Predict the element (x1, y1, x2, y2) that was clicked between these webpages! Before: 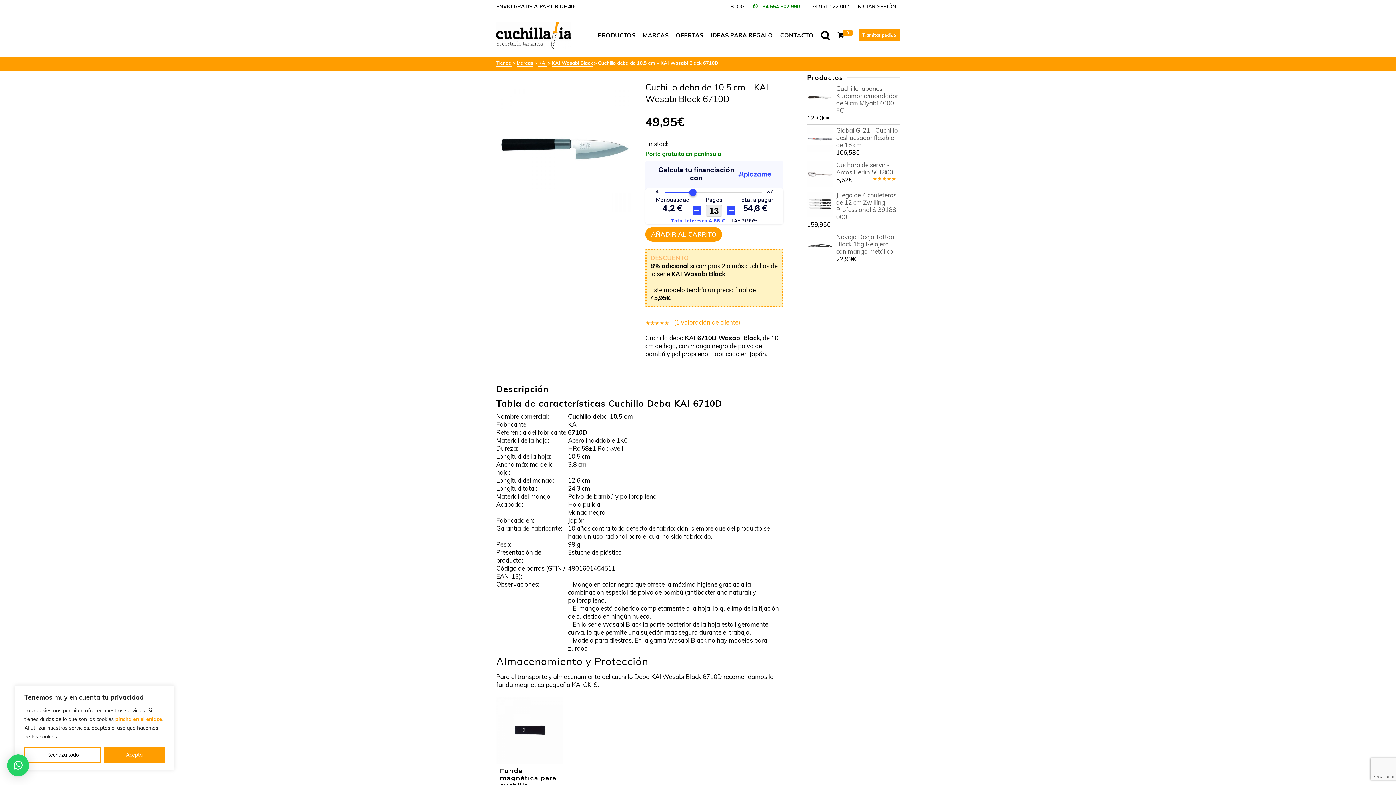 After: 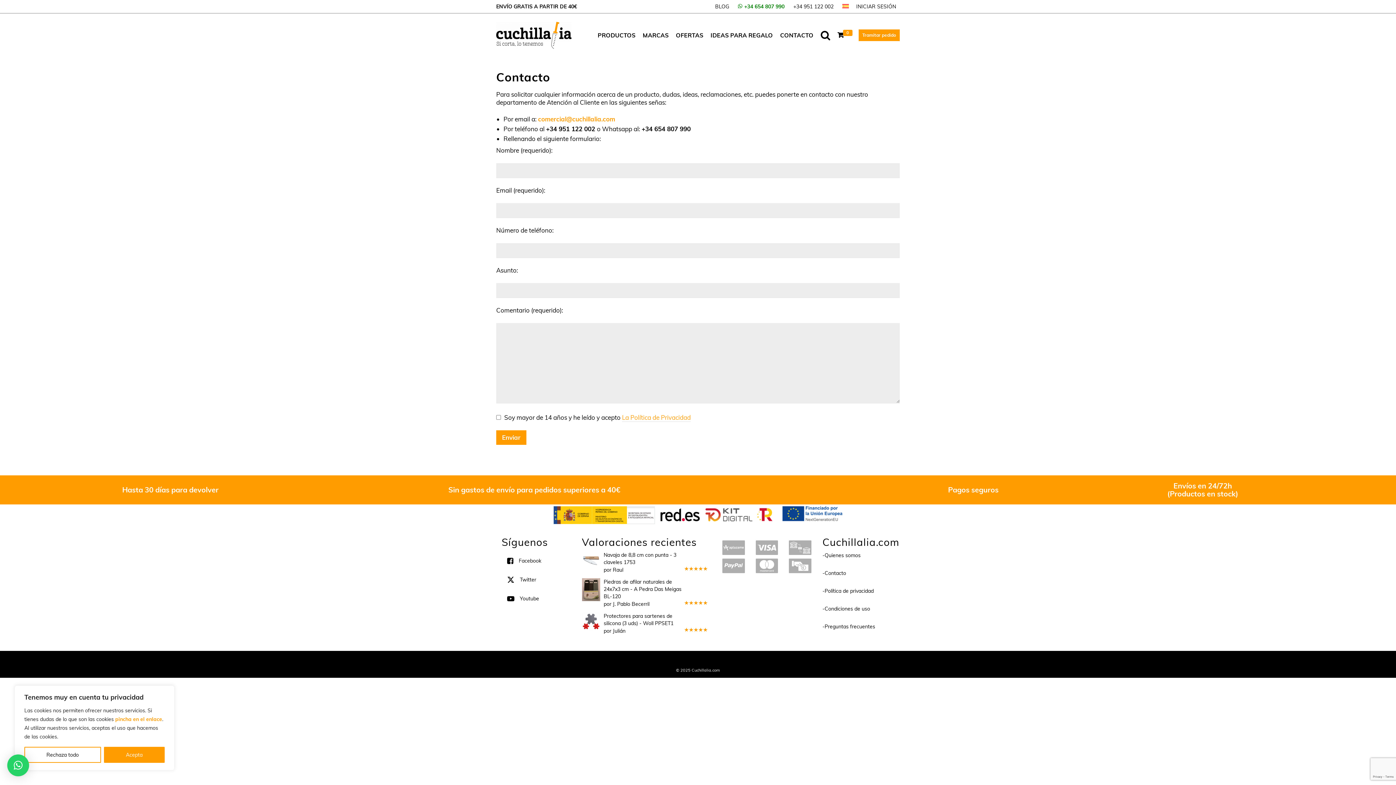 Action: bbox: (776, 27, 817, 43) label: CONTACTO